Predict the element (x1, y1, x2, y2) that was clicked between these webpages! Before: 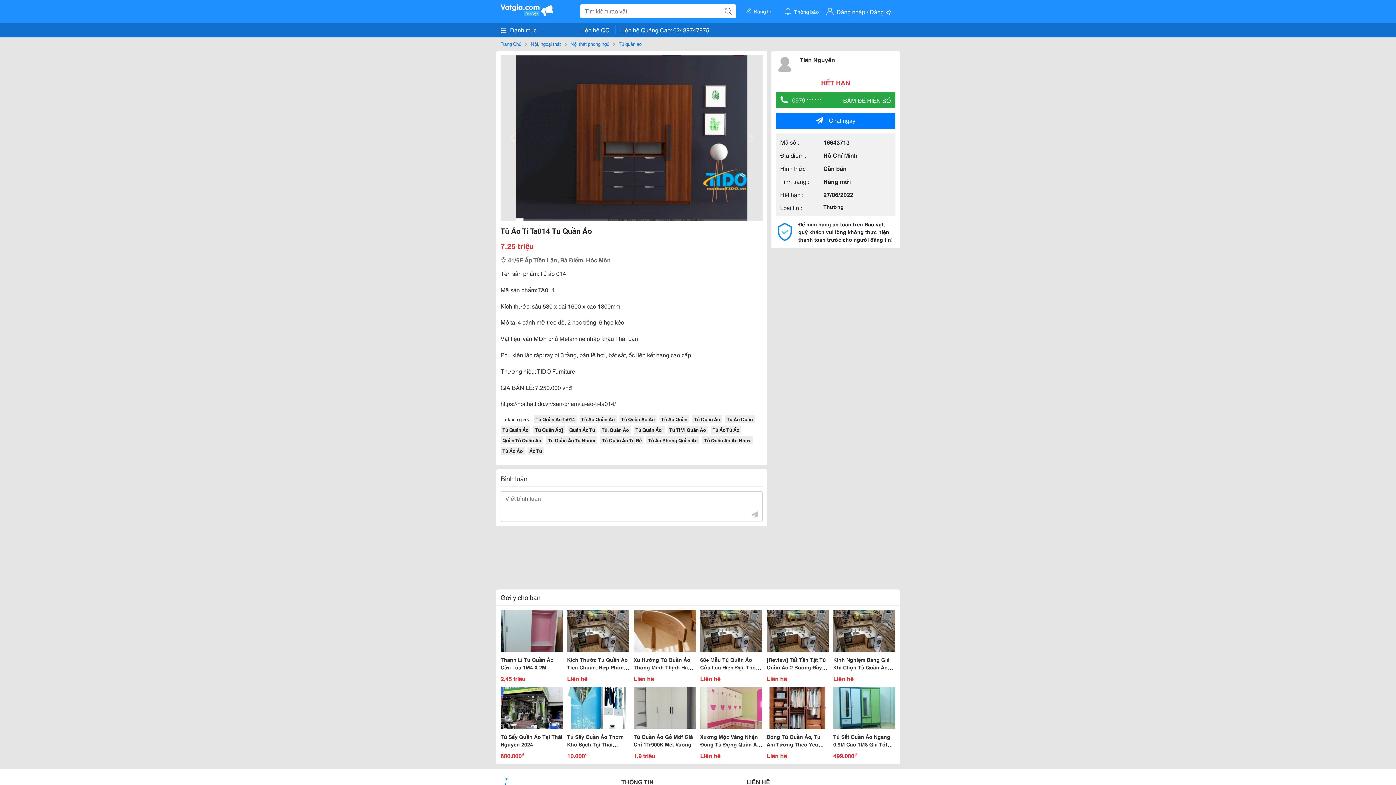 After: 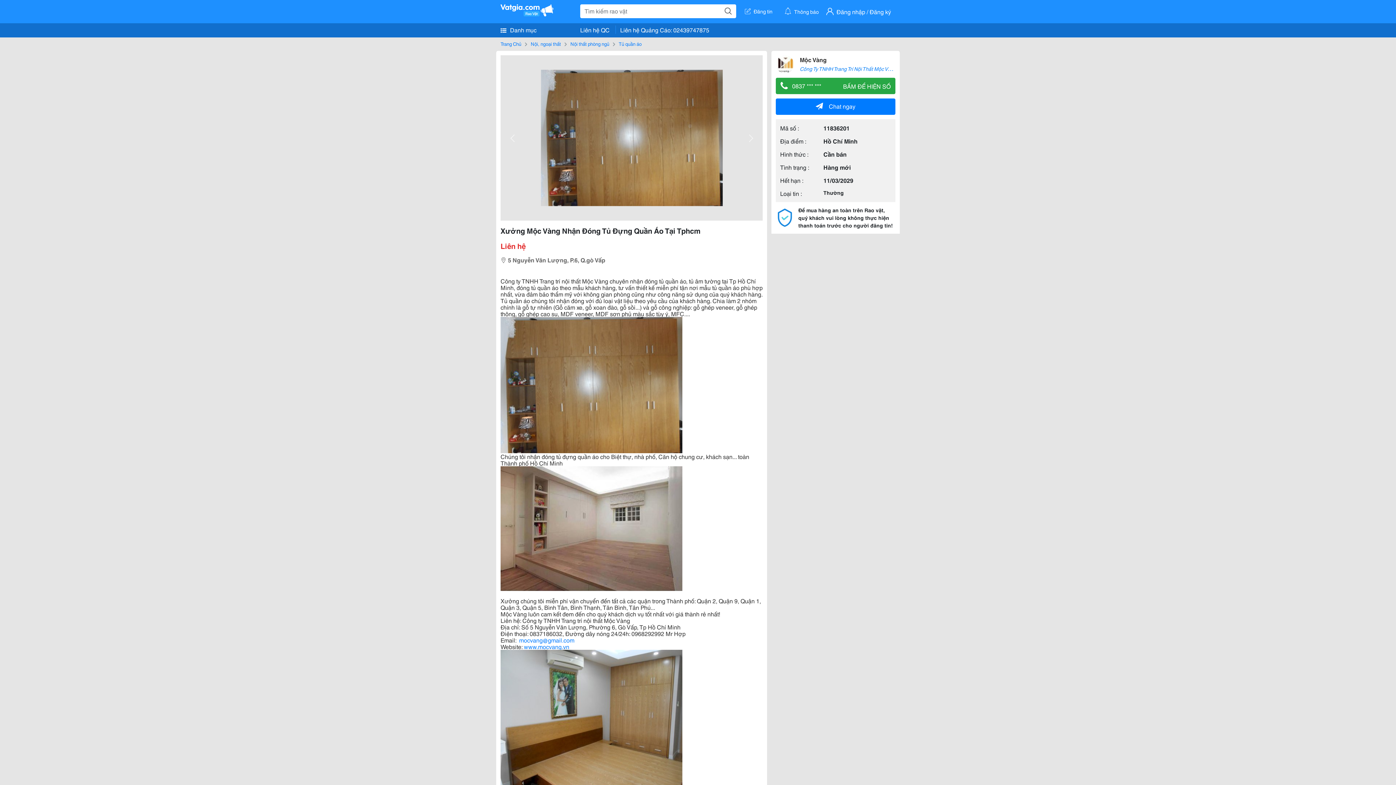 Action: label: Xưởng Mộc Vàng Nhận Đóng Tủ Đựng Quần Áo Tại Tphcm

Liên hệ bbox: (700, 687, 762, 760)